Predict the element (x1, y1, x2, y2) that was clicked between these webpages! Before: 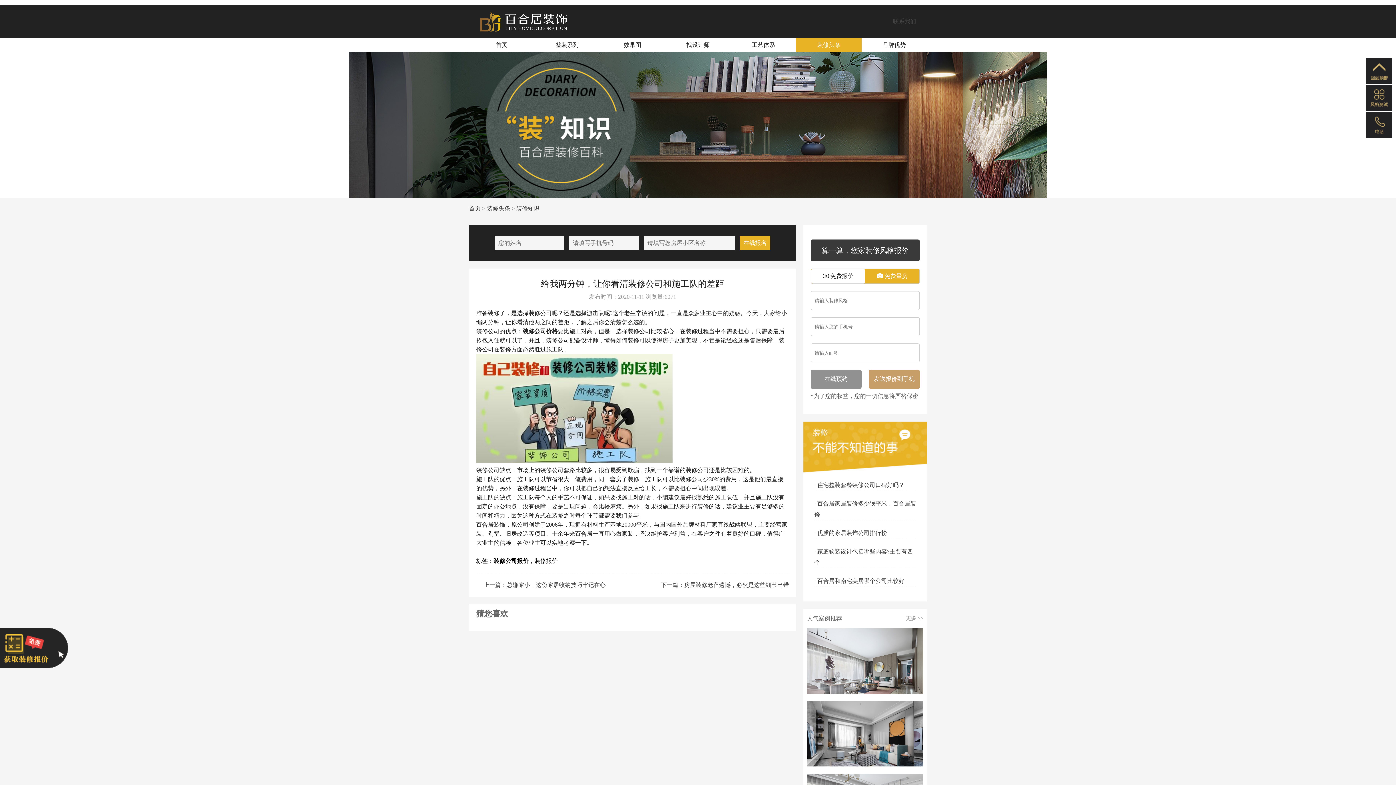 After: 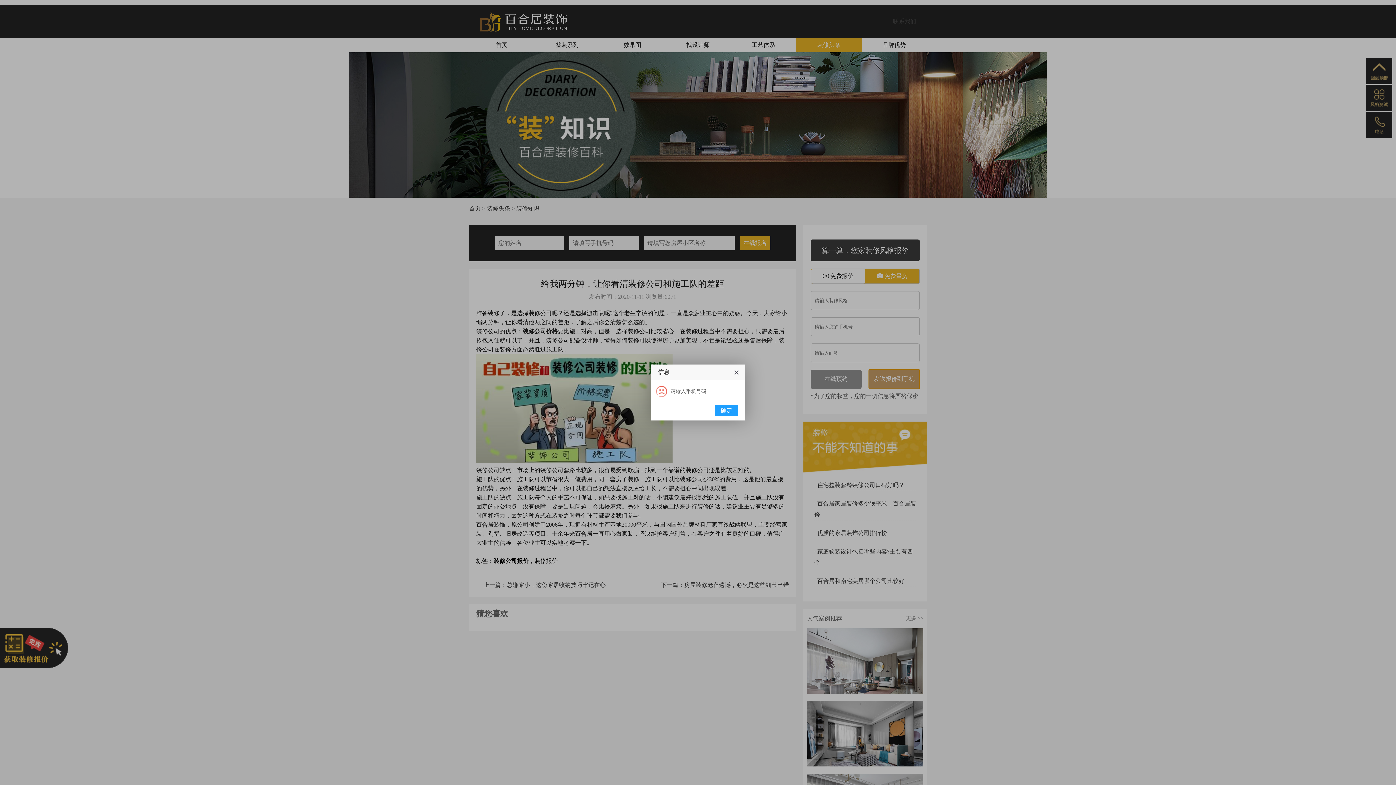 Action: label: 发送报价到手机 bbox: (869, 369, 920, 389)